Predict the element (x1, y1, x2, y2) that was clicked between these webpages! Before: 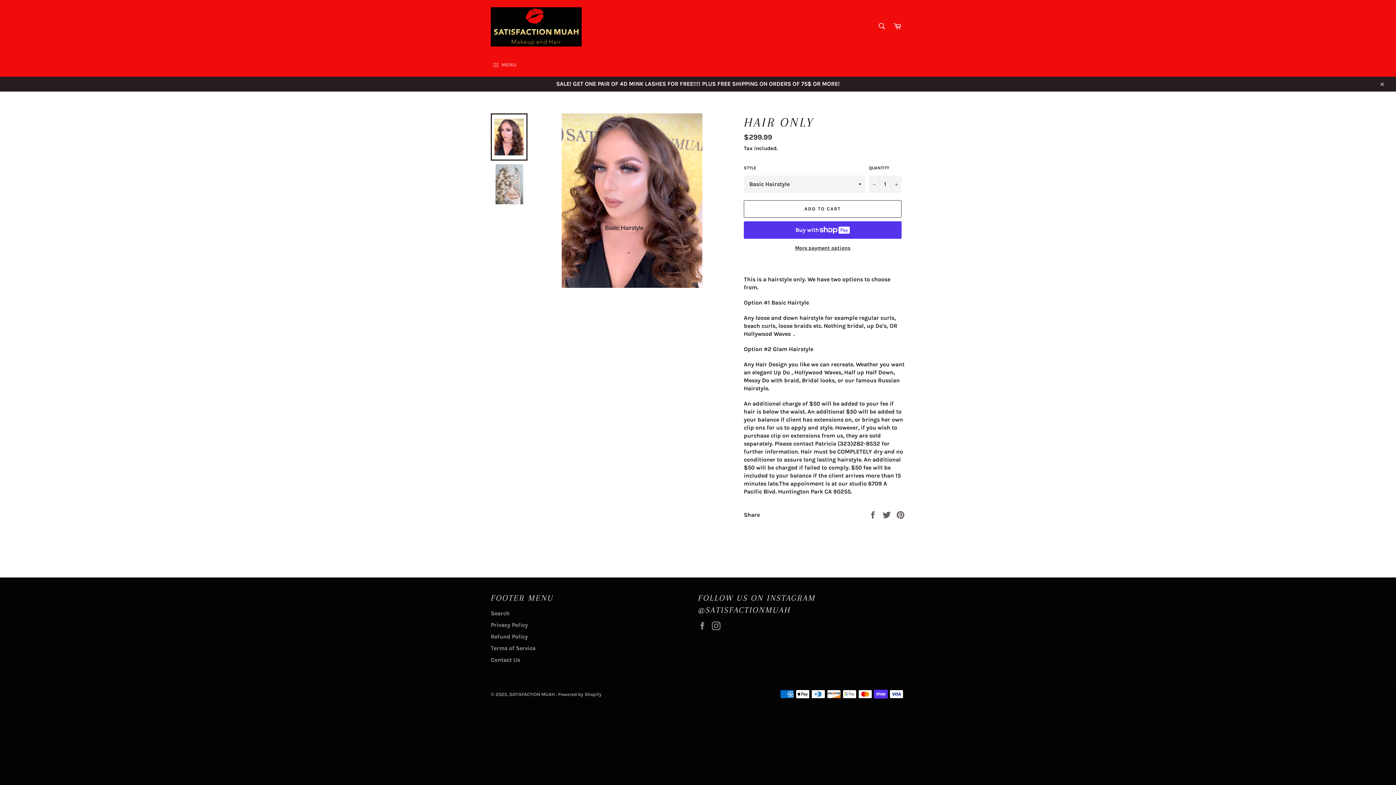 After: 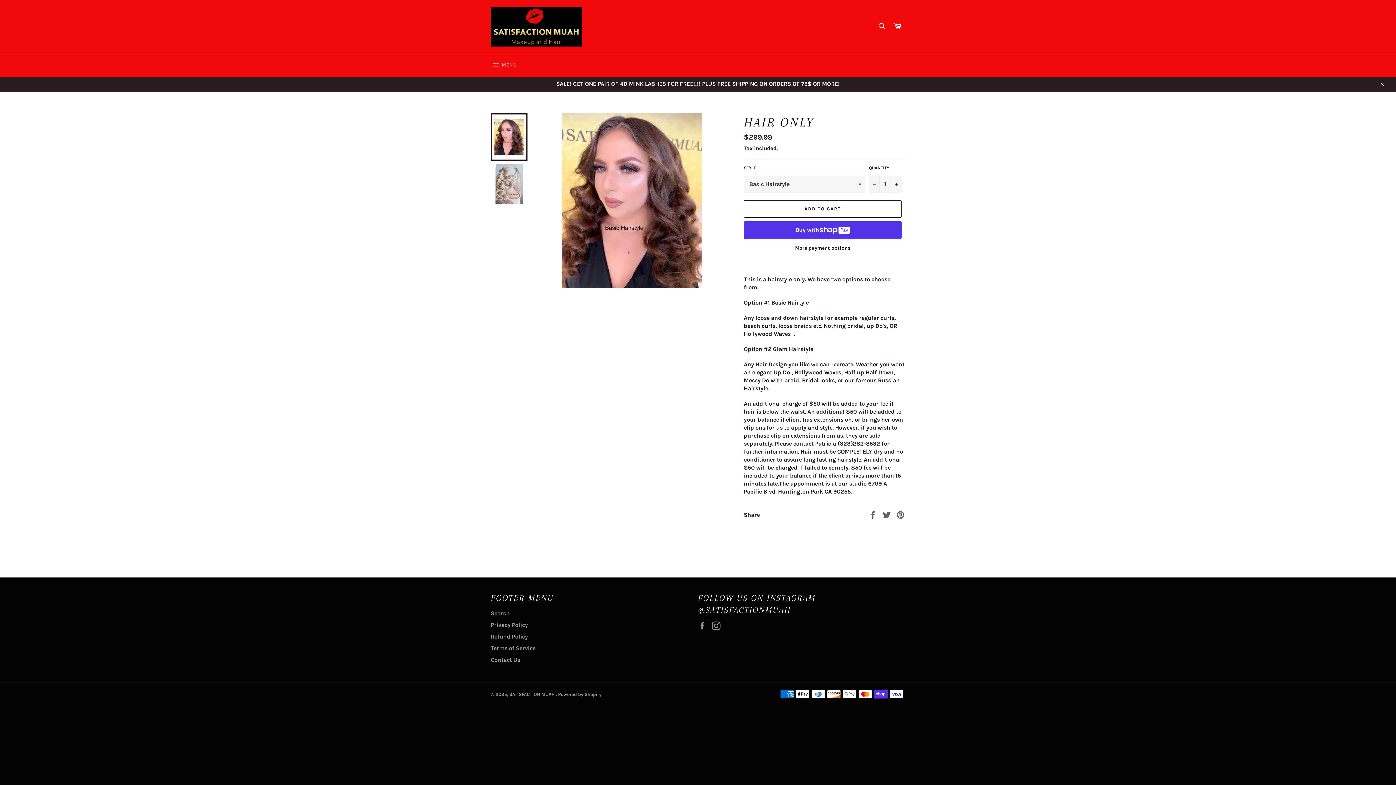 Action: bbox: (490, 113, 527, 160)